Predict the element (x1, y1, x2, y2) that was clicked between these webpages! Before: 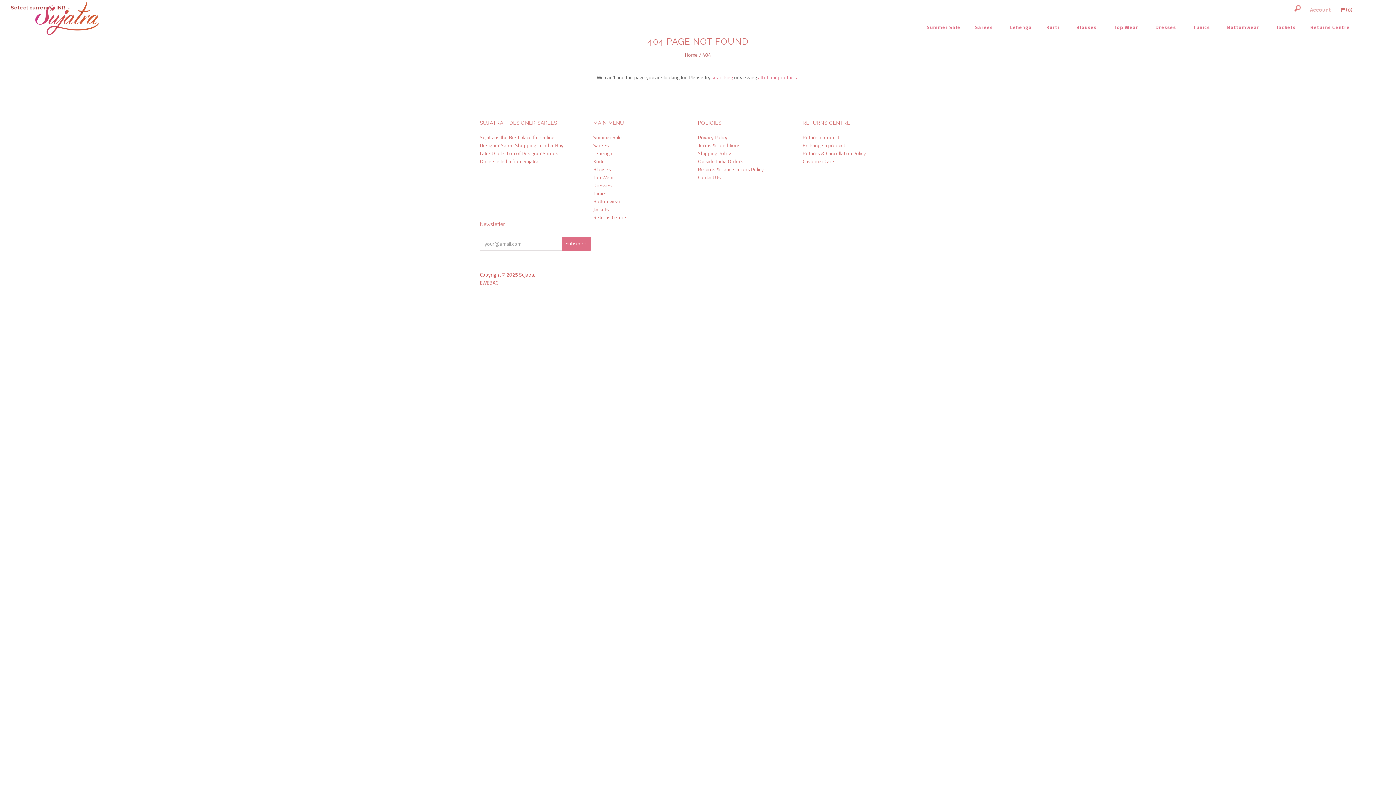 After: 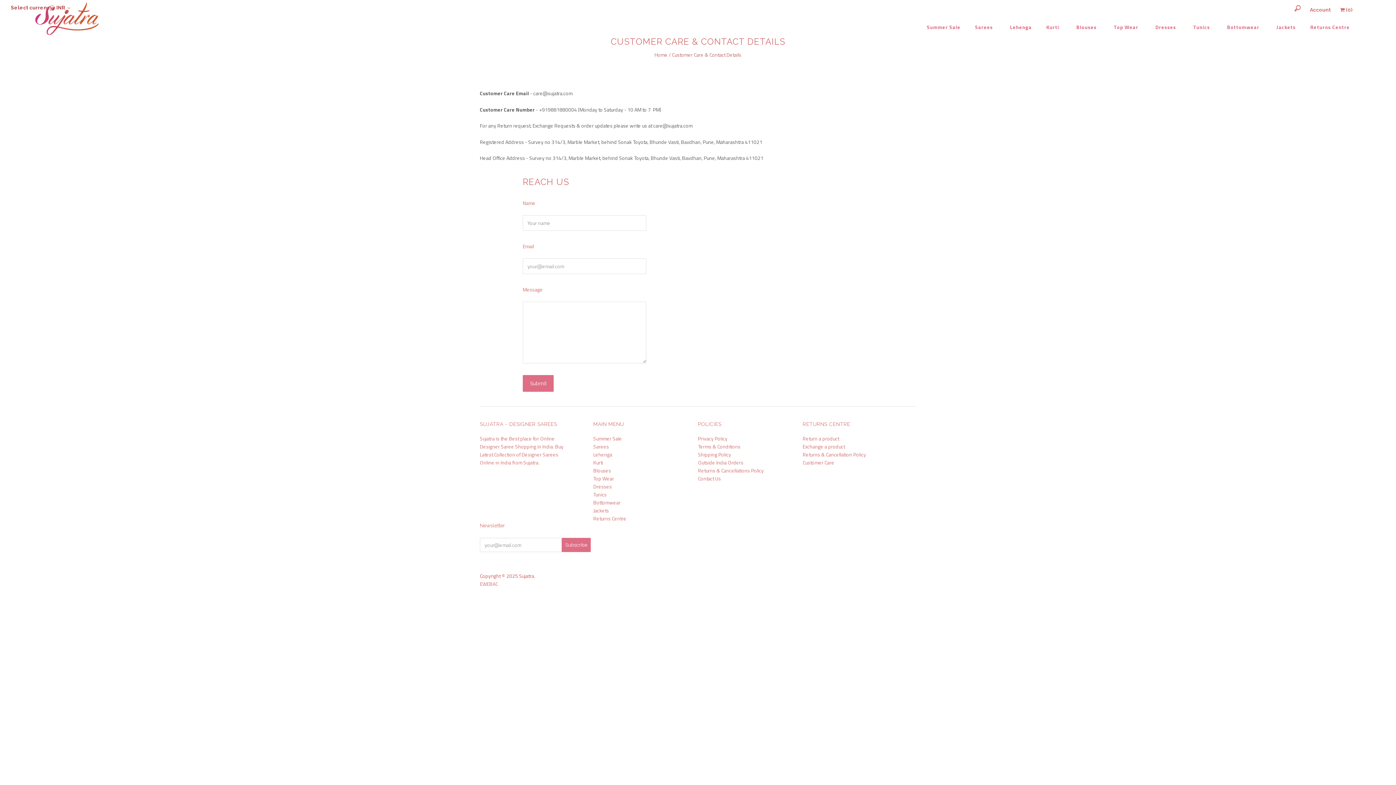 Action: label: Contact Us bbox: (698, 173, 721, 181)